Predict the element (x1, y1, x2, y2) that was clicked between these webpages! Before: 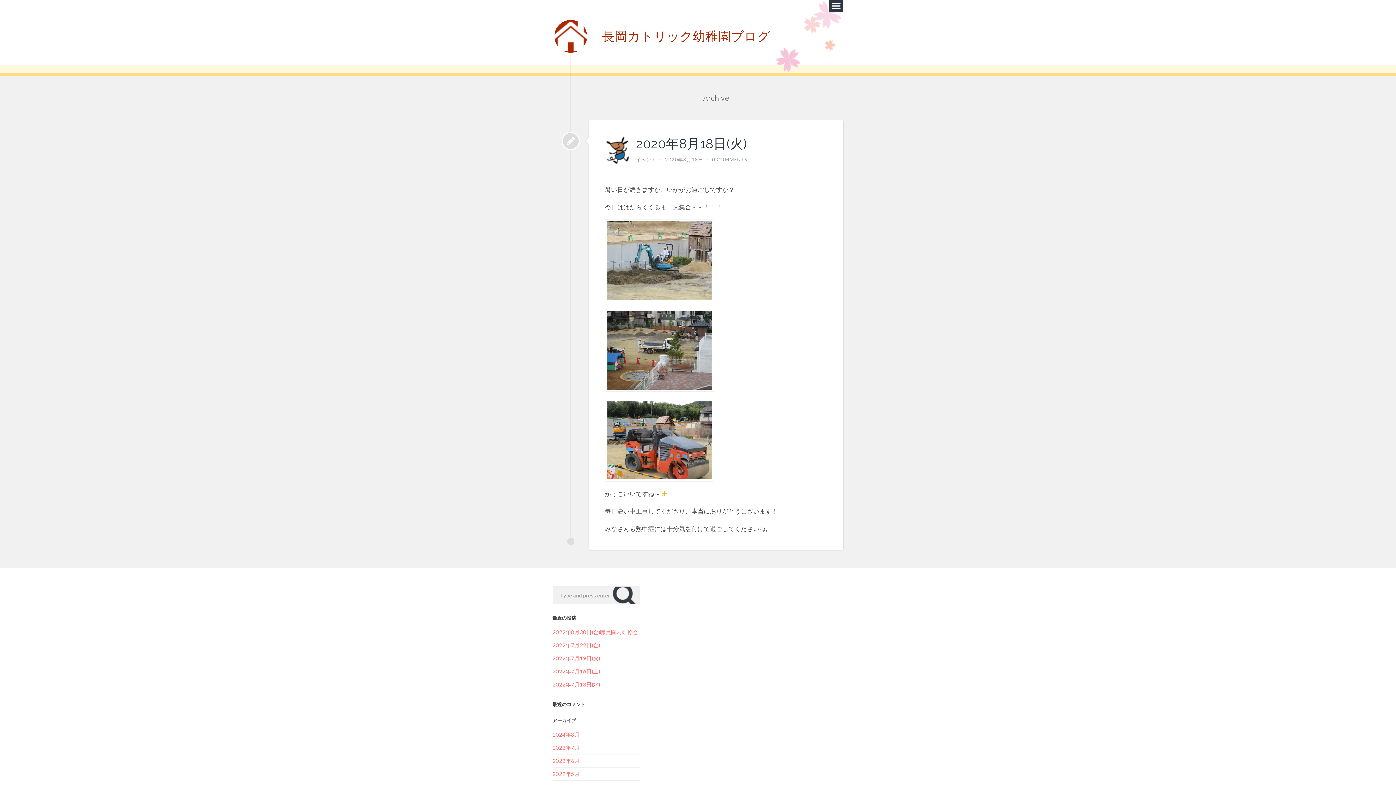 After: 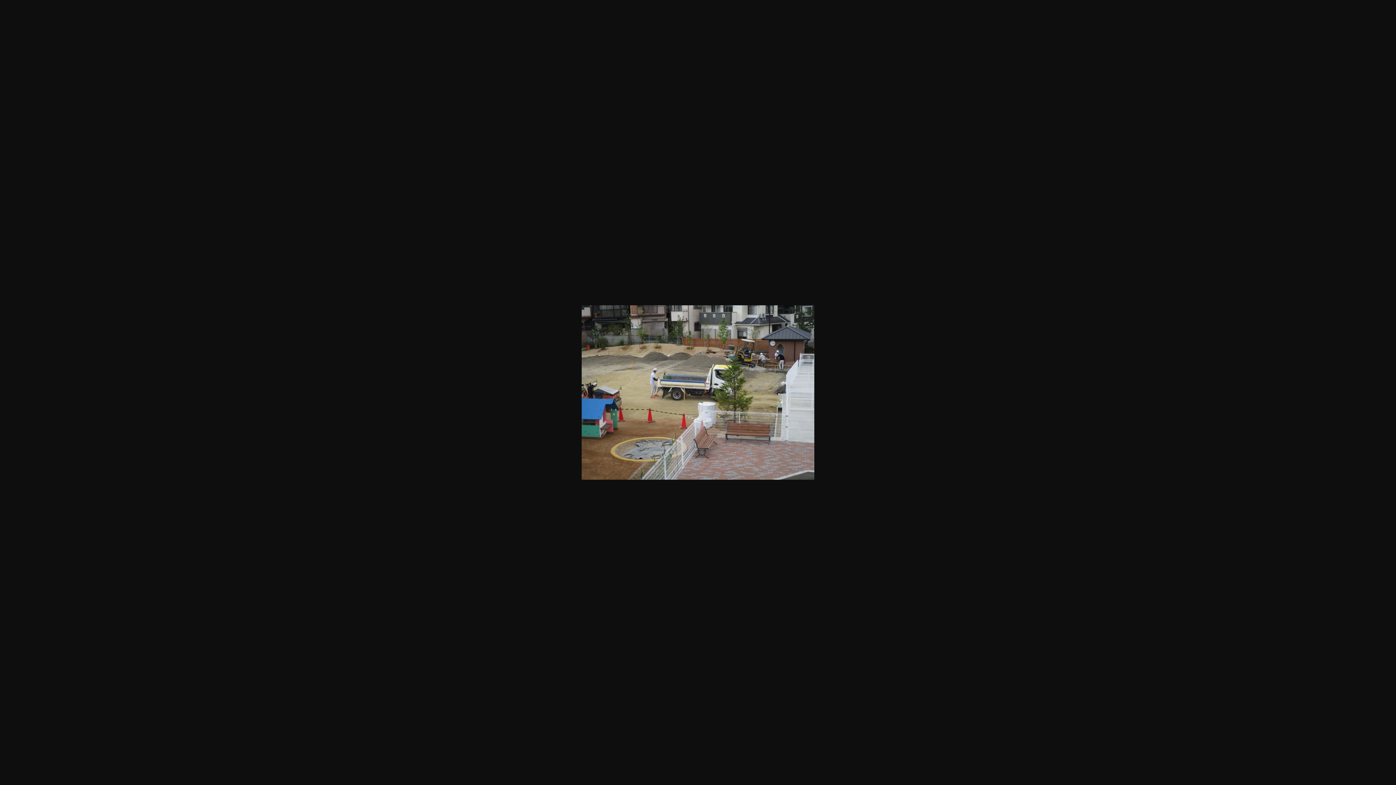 Action: bbox: (604, 308, 826, 391)